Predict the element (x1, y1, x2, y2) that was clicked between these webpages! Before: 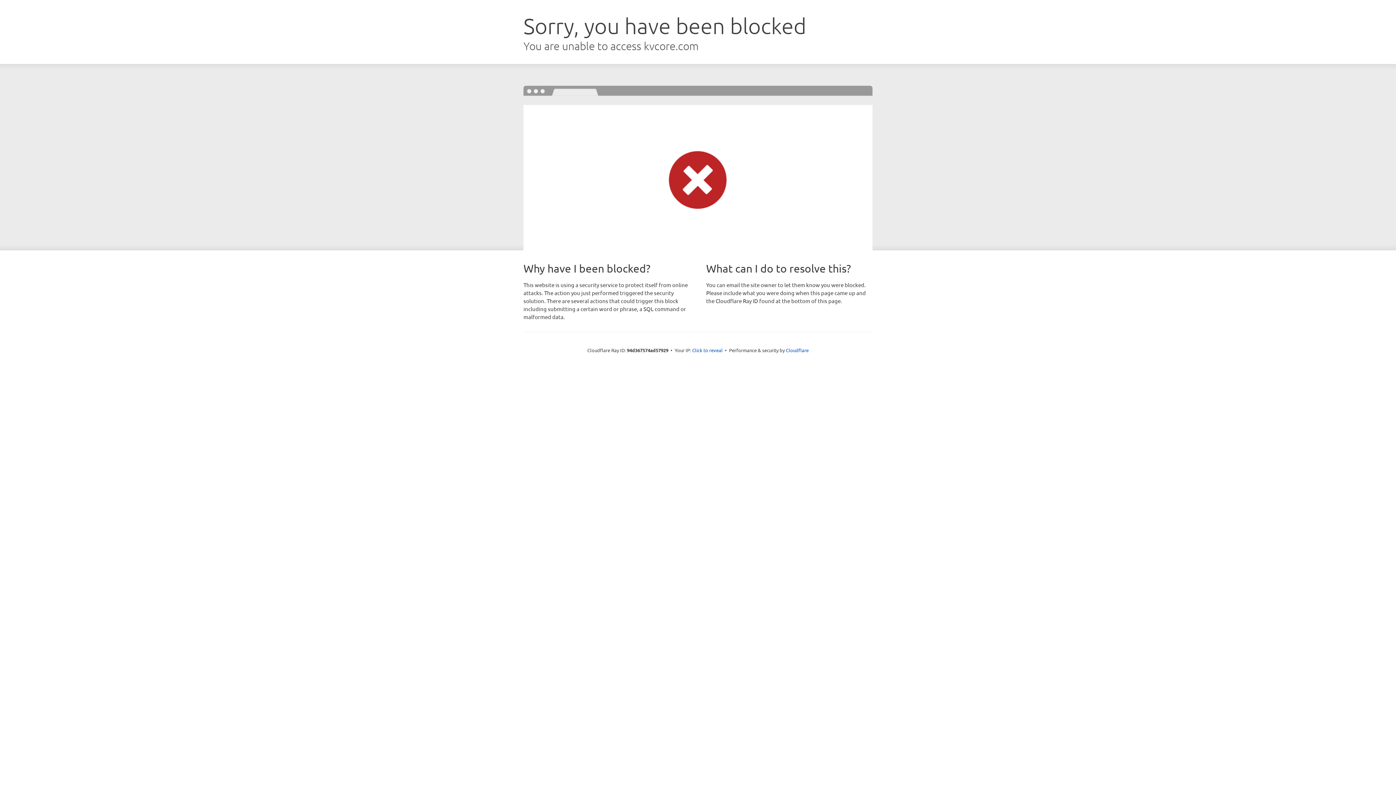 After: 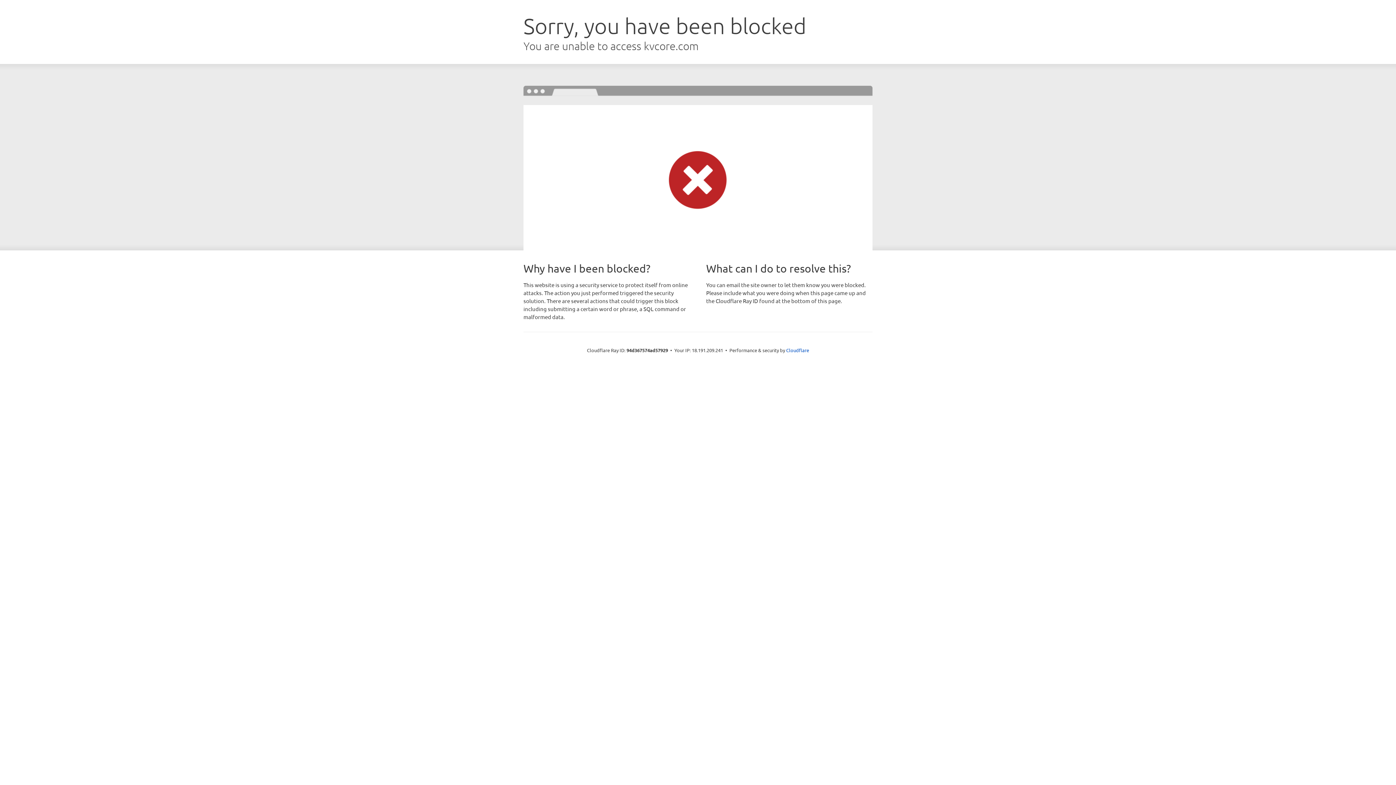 Action: bbox: (692, 346, 722, 353) label: Click to reveal